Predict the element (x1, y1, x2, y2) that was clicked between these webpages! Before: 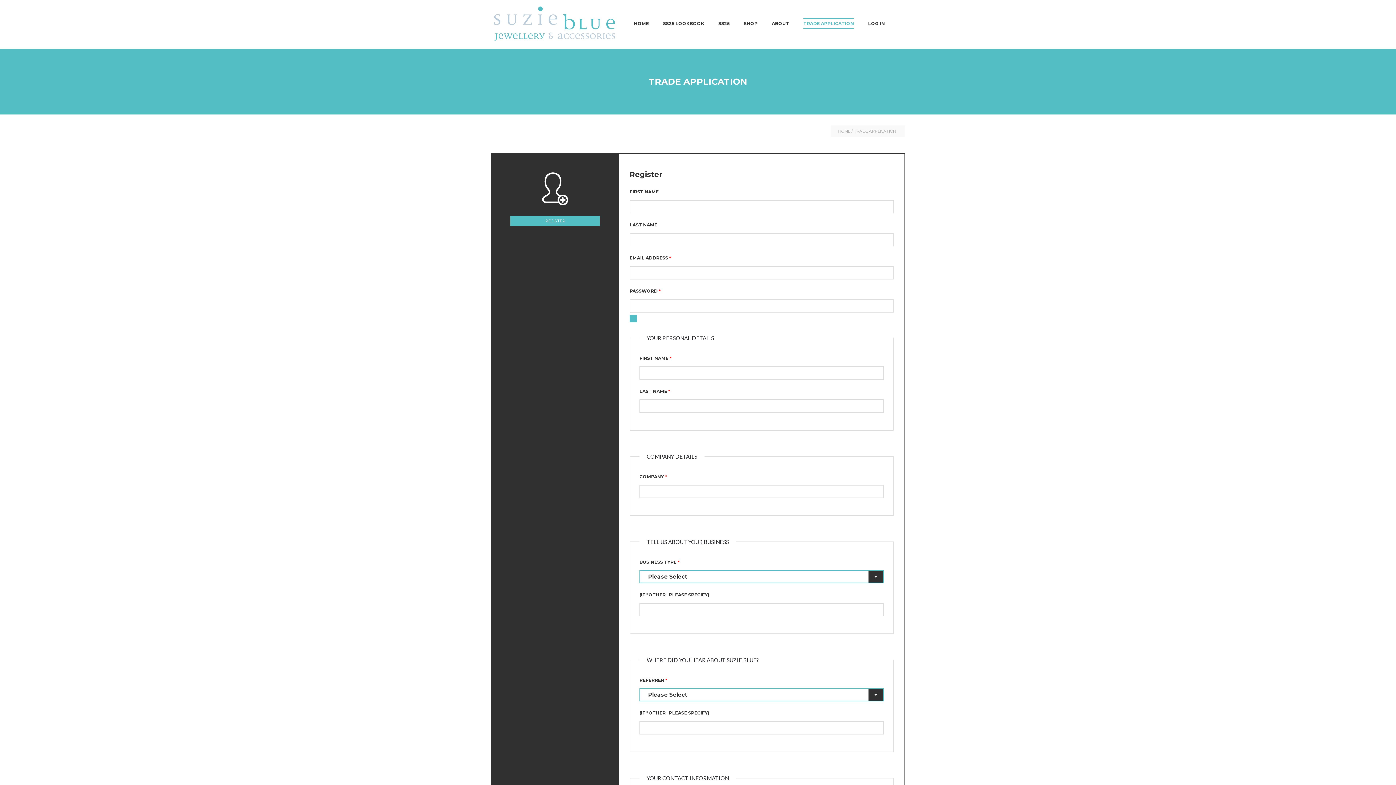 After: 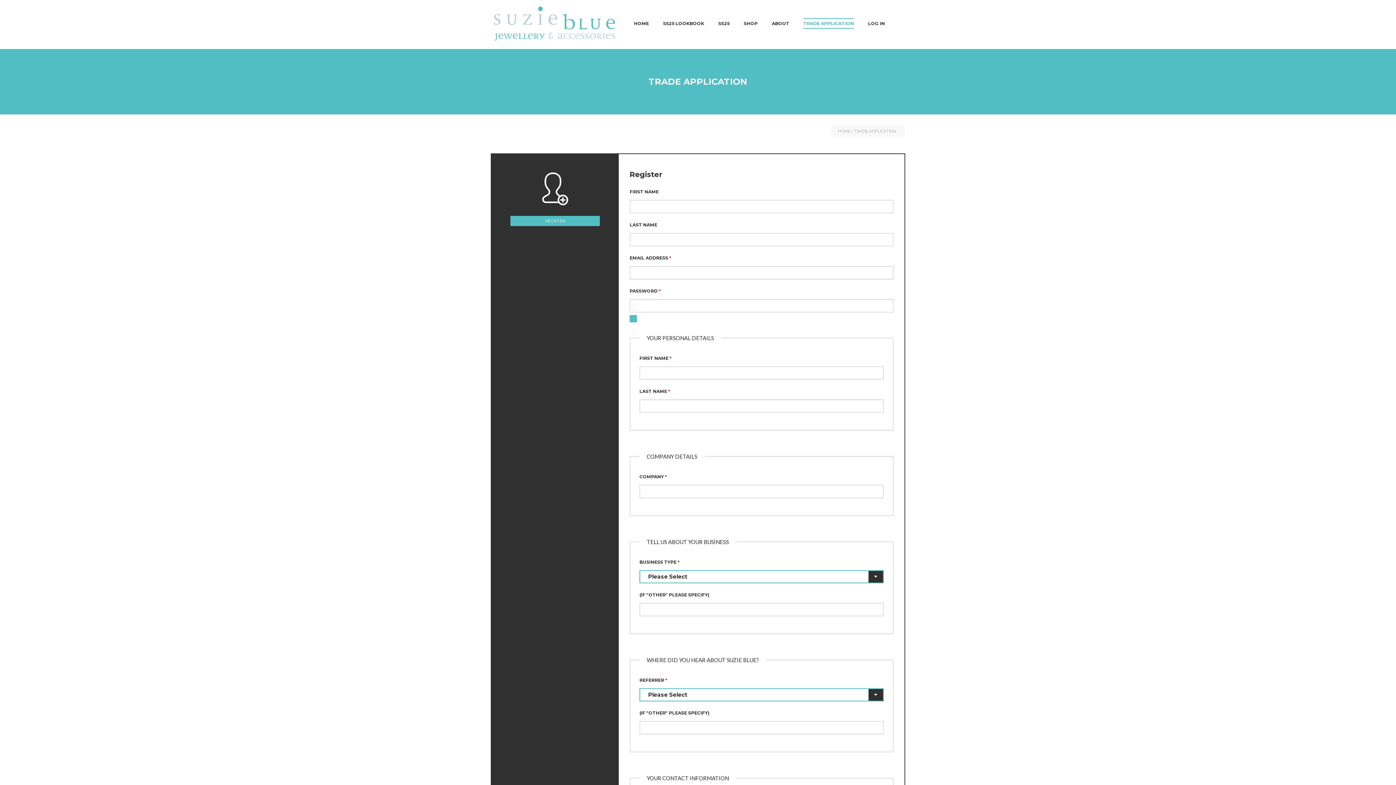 Action: bbox: (744, 18, 757, 28) label: SHOP